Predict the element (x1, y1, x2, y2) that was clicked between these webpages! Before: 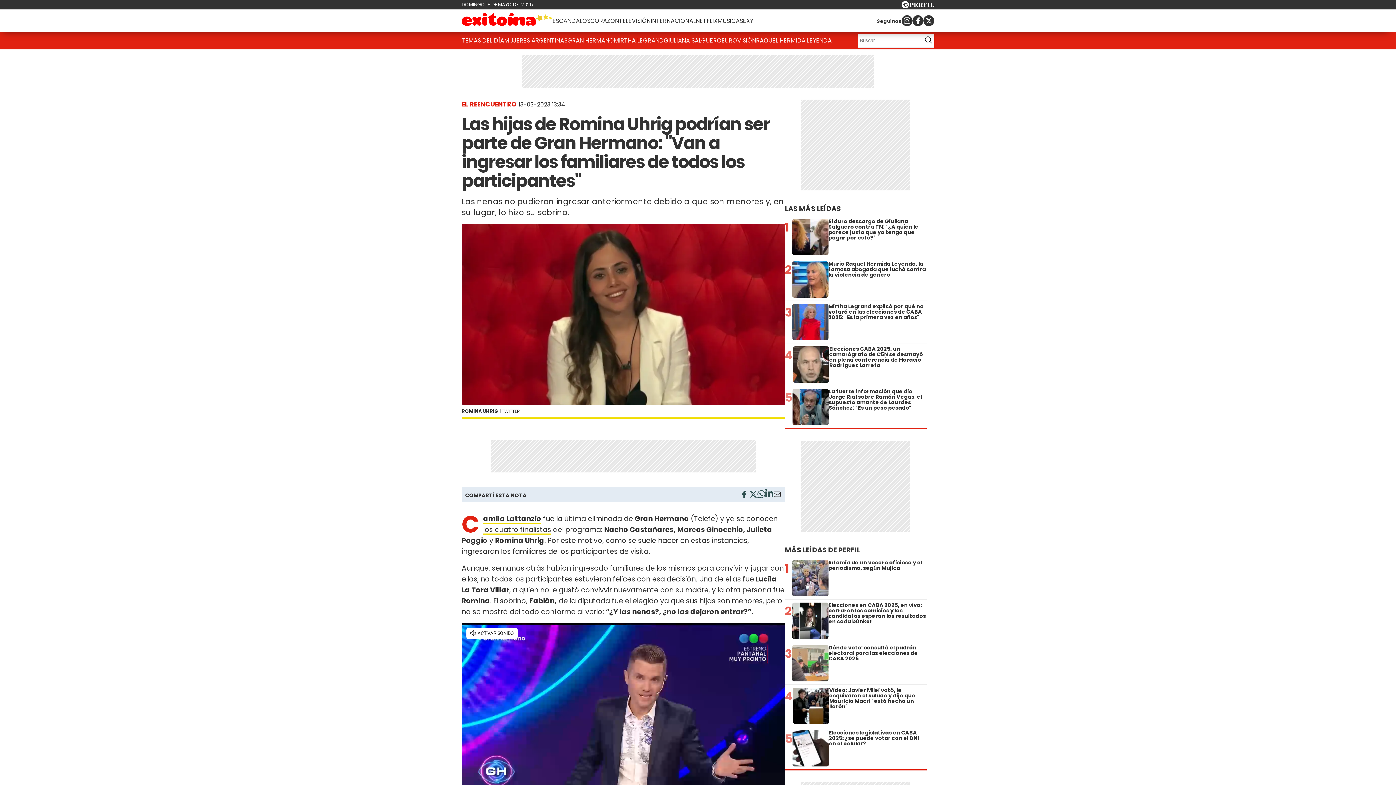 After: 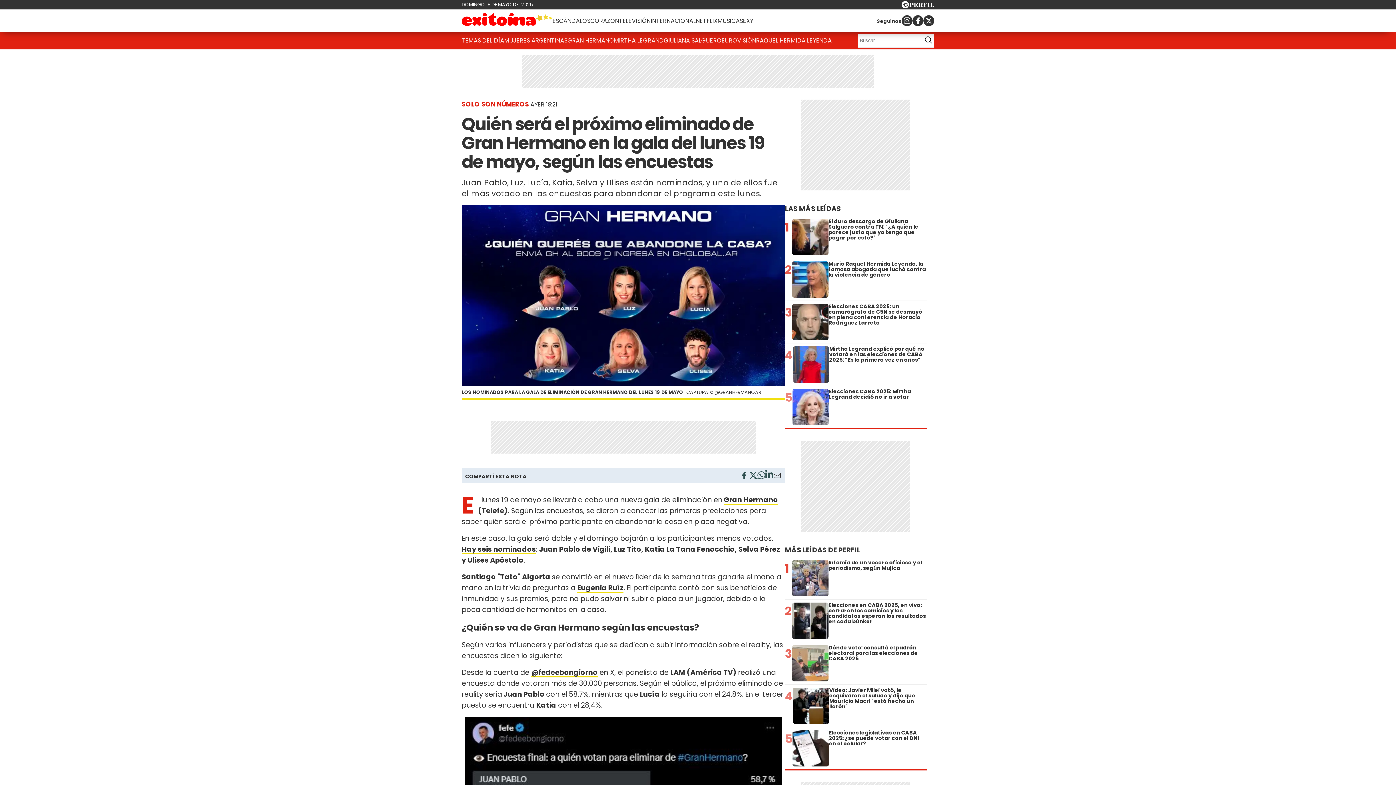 Action: label: GRAN HERMANO bbox: (567, 33, 614, 48)